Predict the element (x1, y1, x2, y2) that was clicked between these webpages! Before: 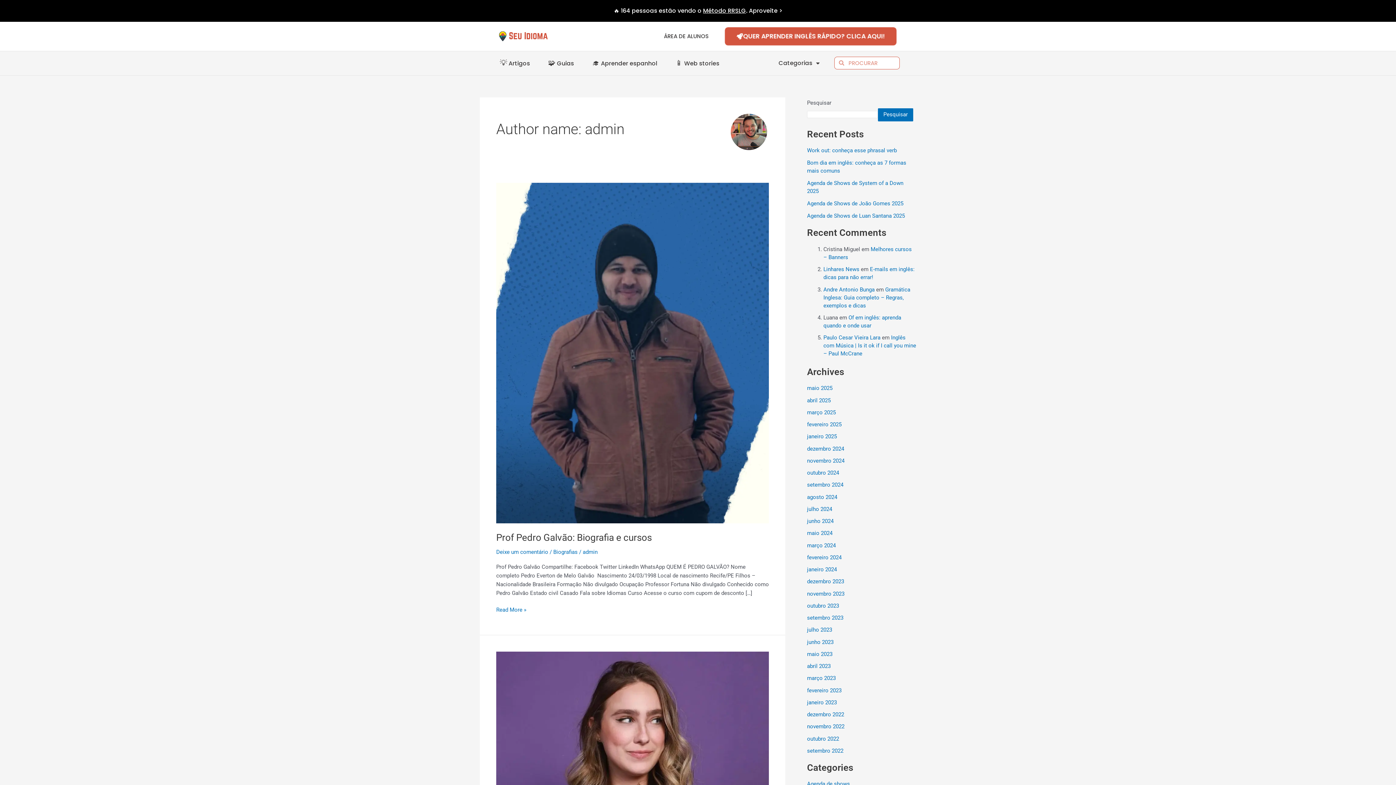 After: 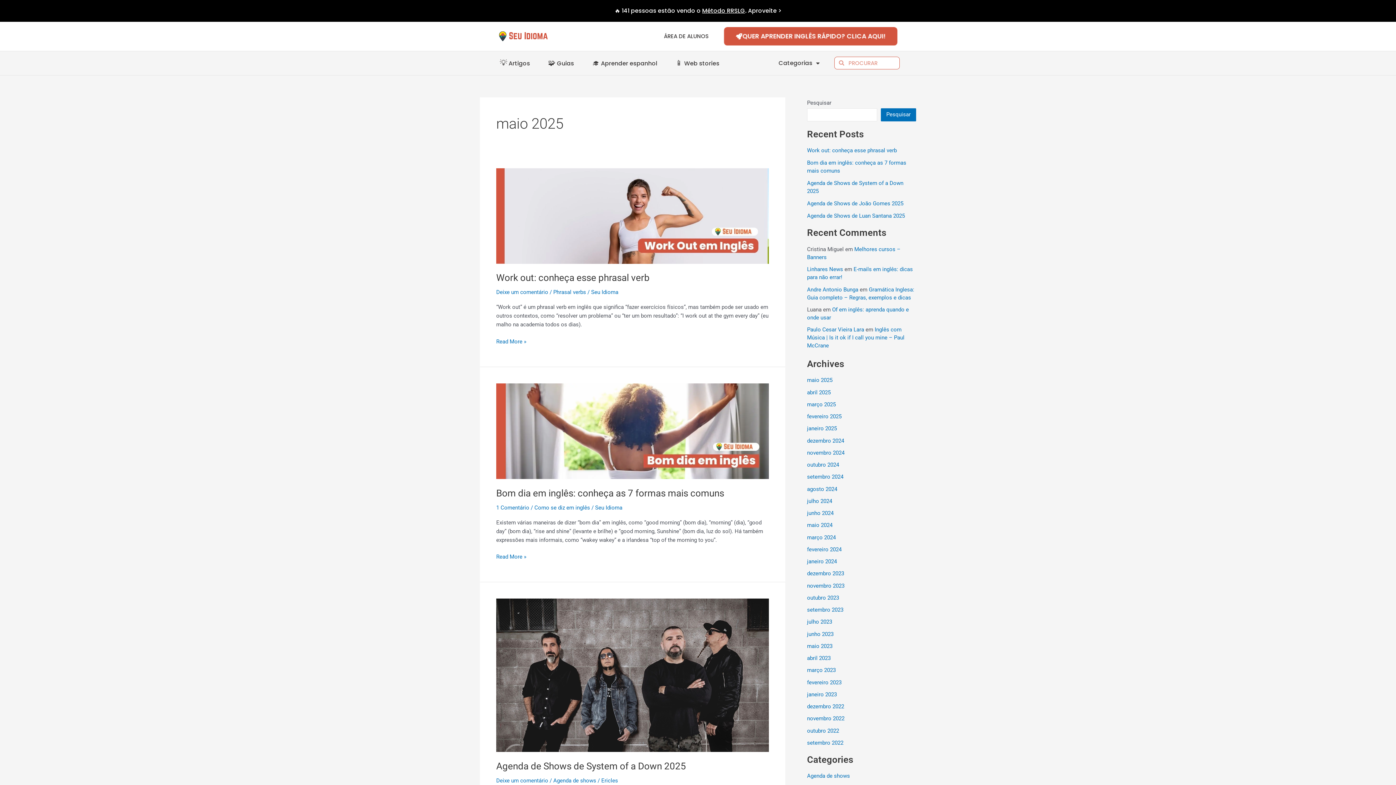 Action: bbox: (807, 385, 832, 391) label: maio 2025